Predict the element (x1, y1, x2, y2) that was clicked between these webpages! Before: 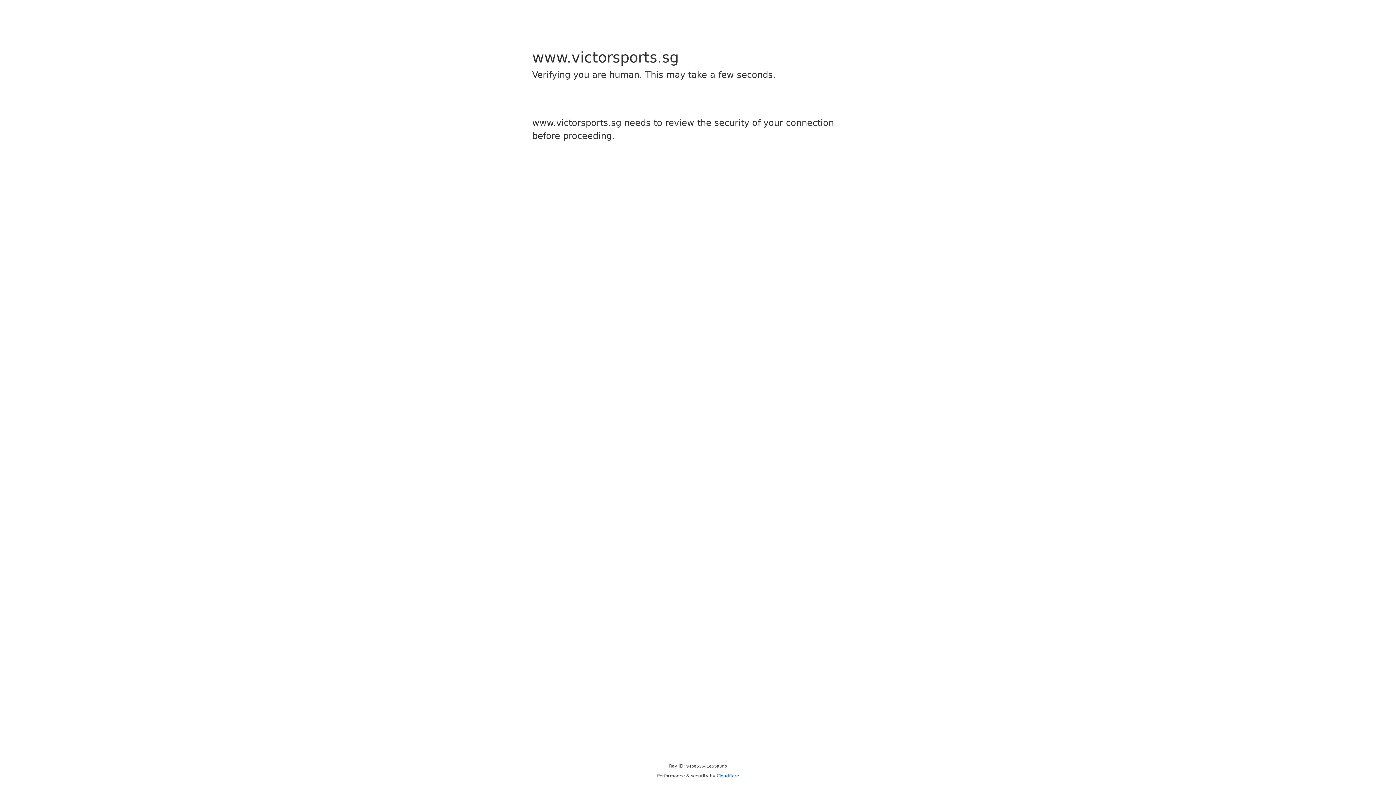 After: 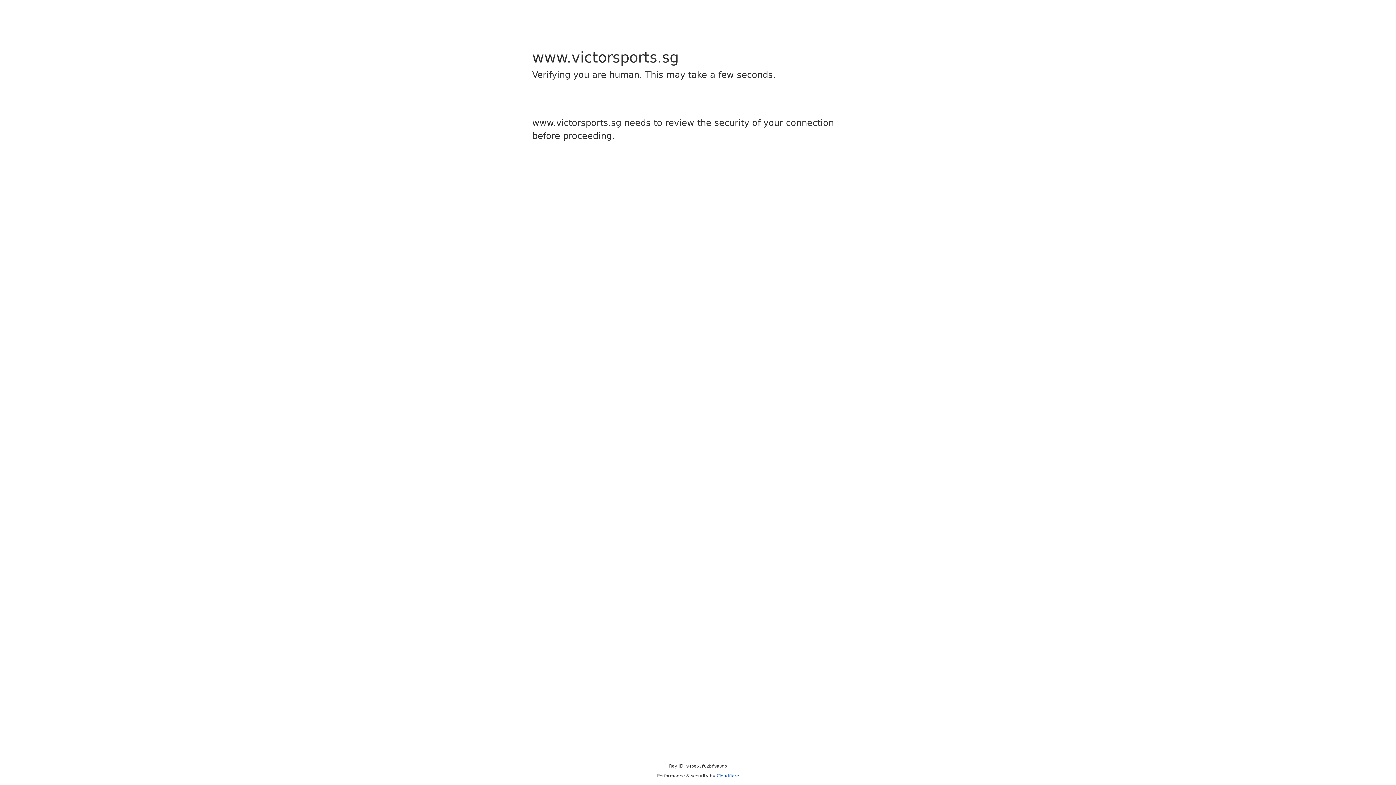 Action: bbox: (716, 773, 739, 778) label: Cloudflare